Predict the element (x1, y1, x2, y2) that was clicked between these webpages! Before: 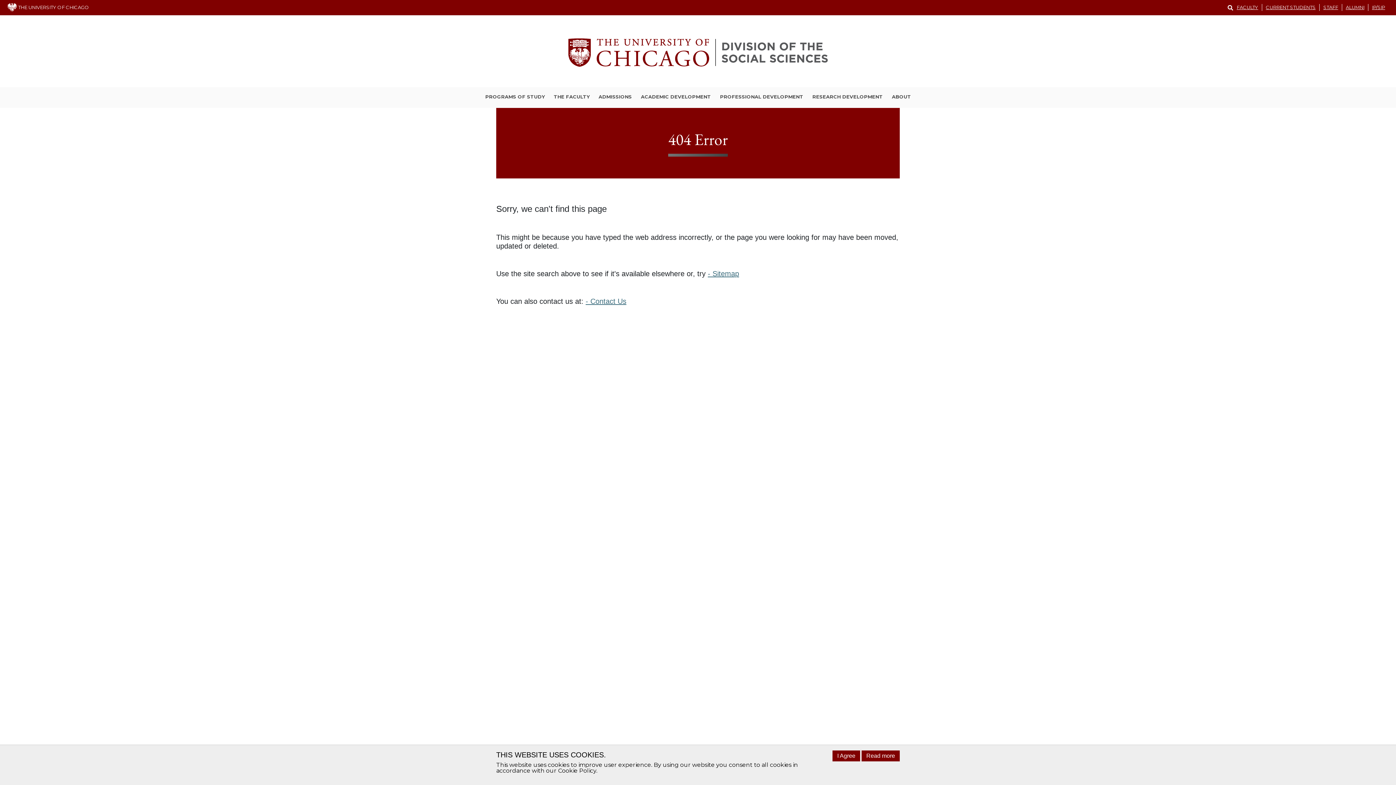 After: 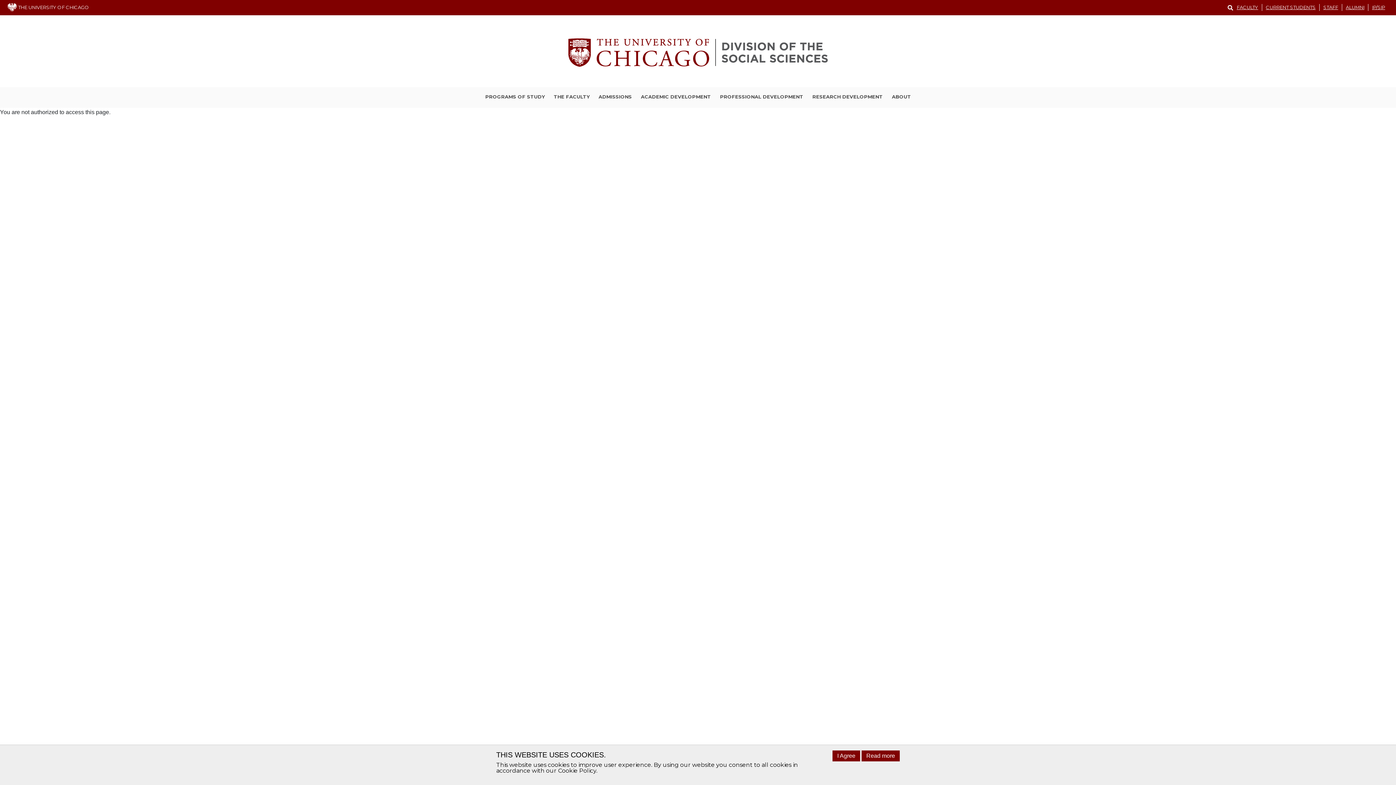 Action: bbox: (719, 93, 804, 101) label: PROFESSIONAL DEVELOPMENT